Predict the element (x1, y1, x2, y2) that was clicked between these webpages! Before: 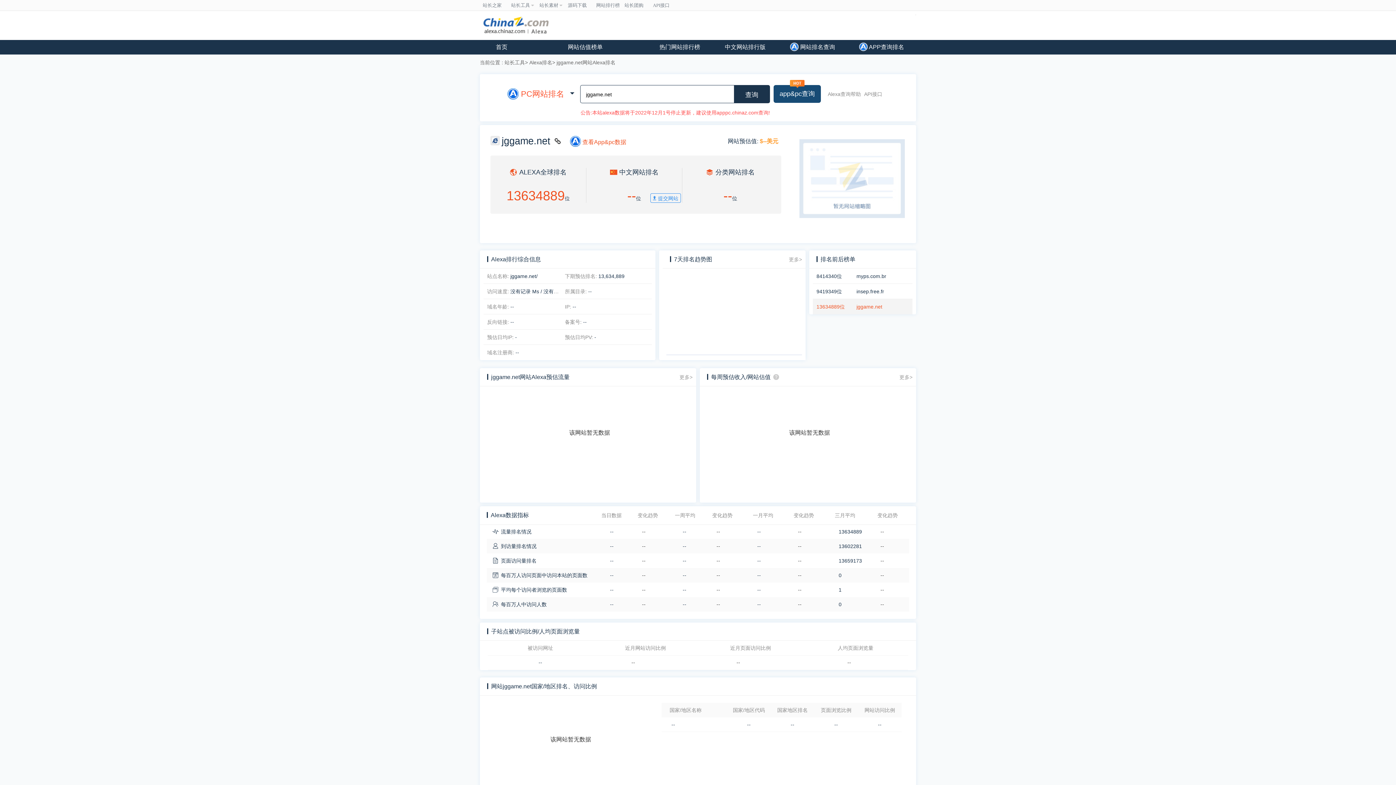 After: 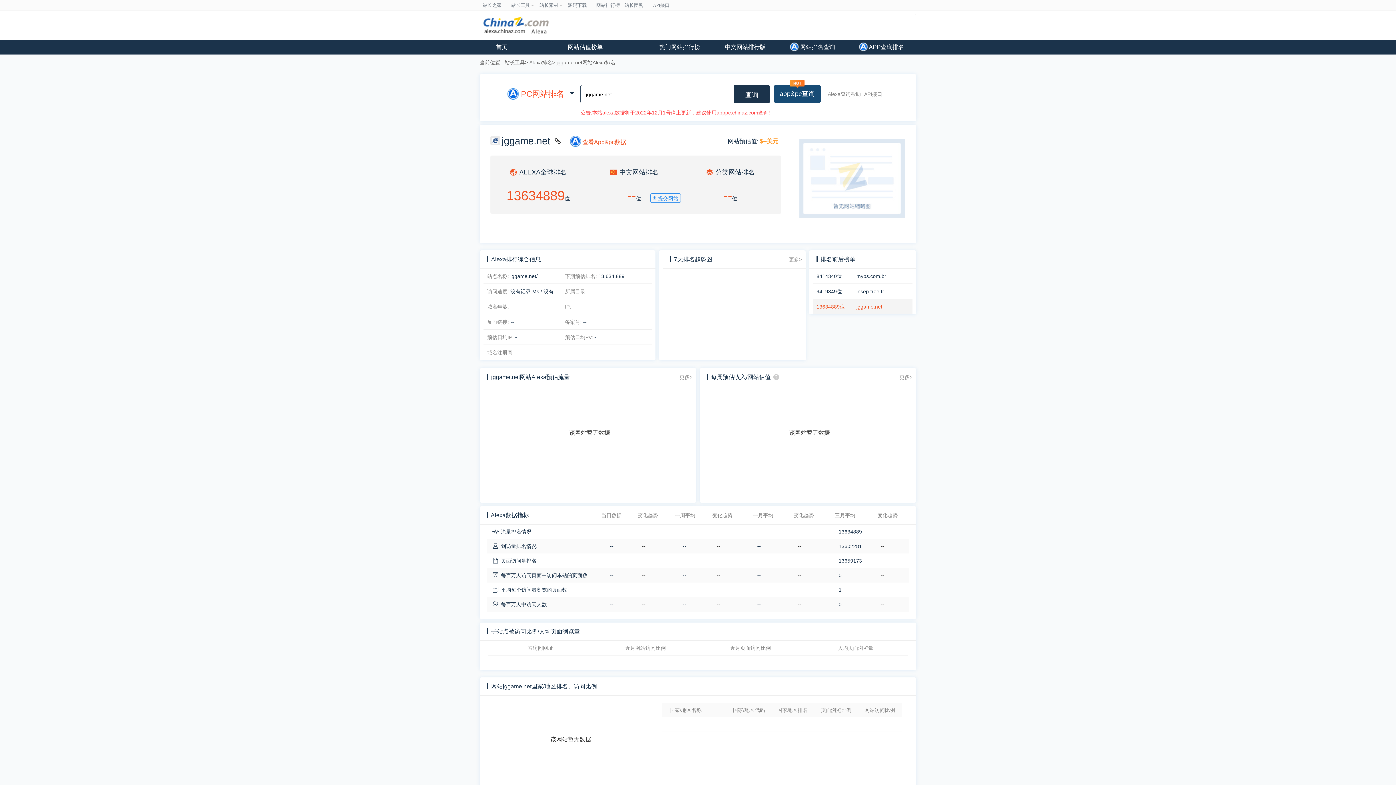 Action: bbox: (493, 660, 587, 665) label: --